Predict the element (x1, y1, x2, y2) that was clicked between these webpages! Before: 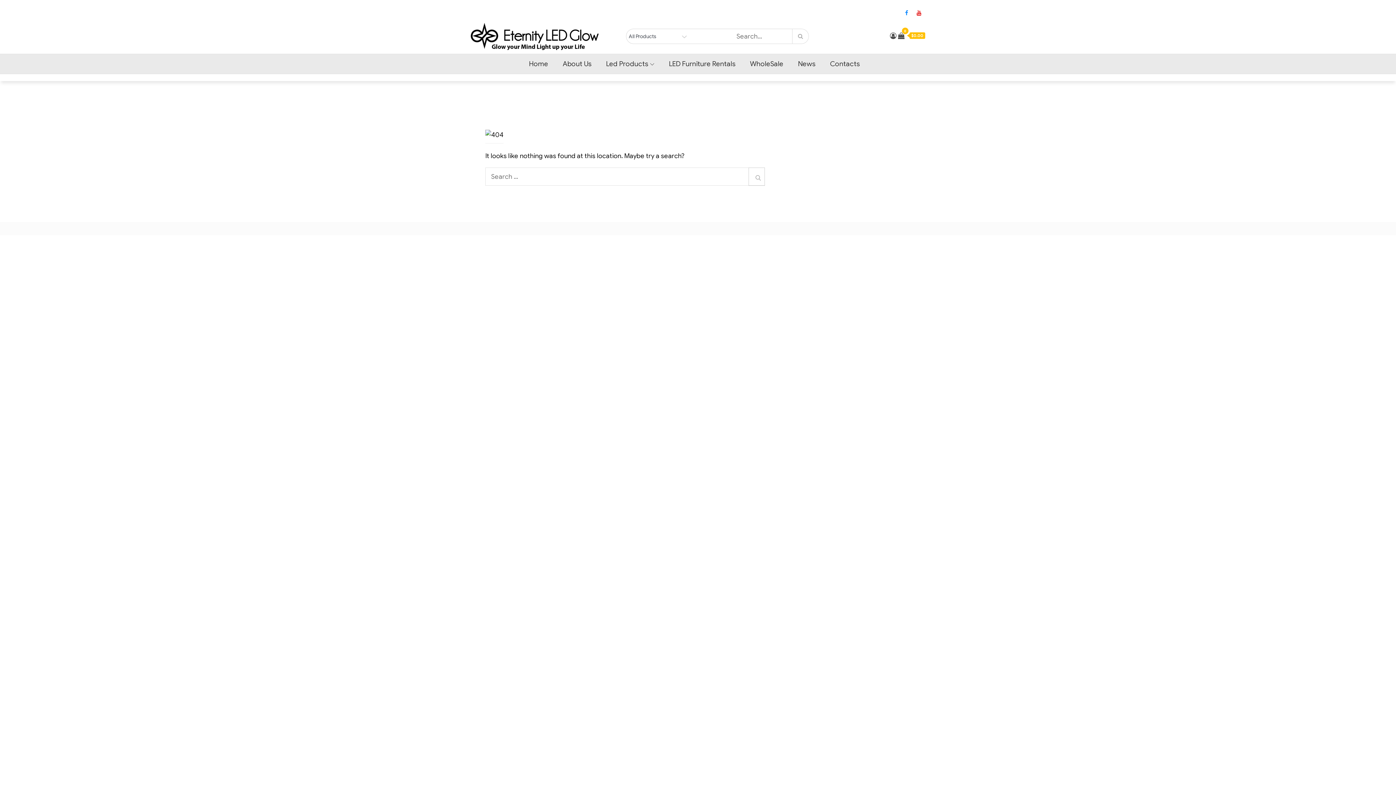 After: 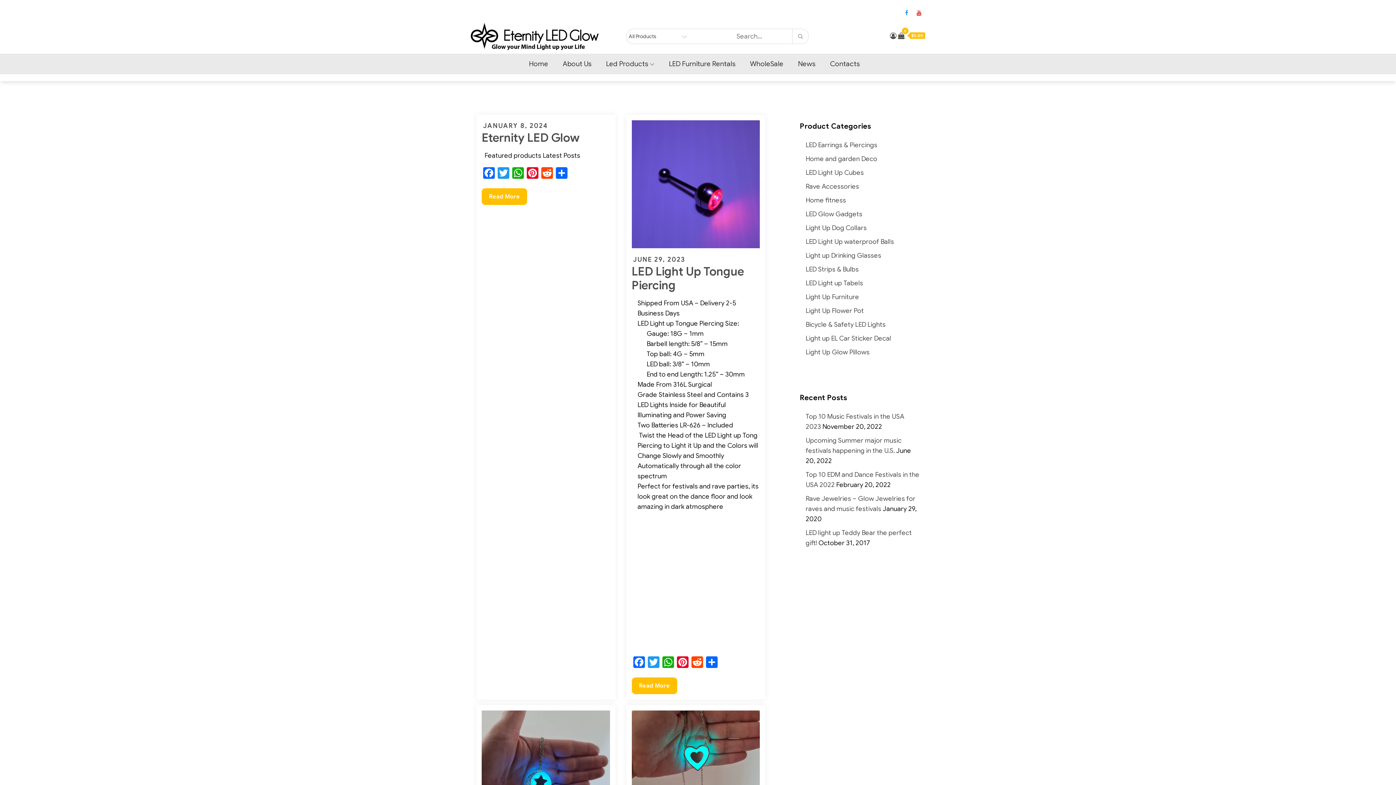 Action: label: Search bbox: (748, 167, 765, 185)